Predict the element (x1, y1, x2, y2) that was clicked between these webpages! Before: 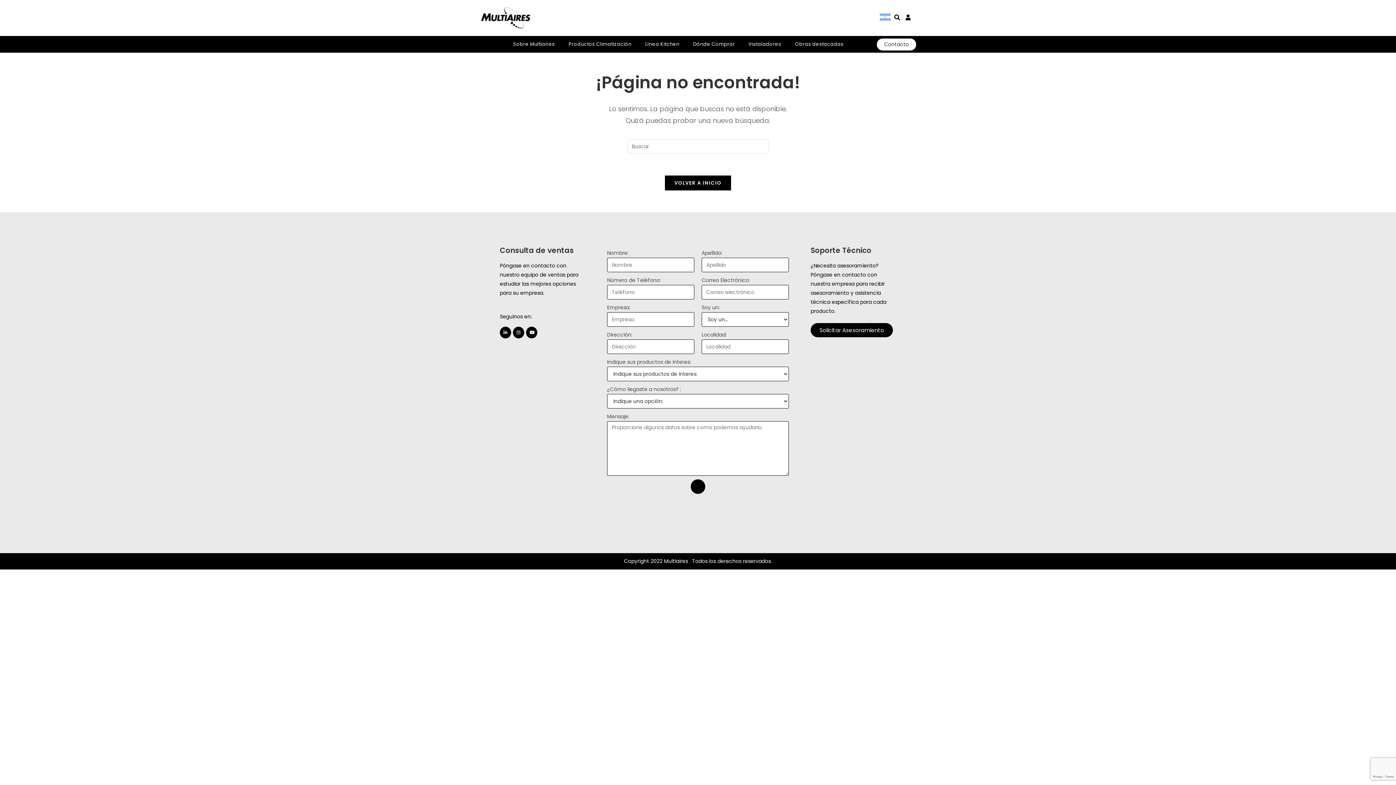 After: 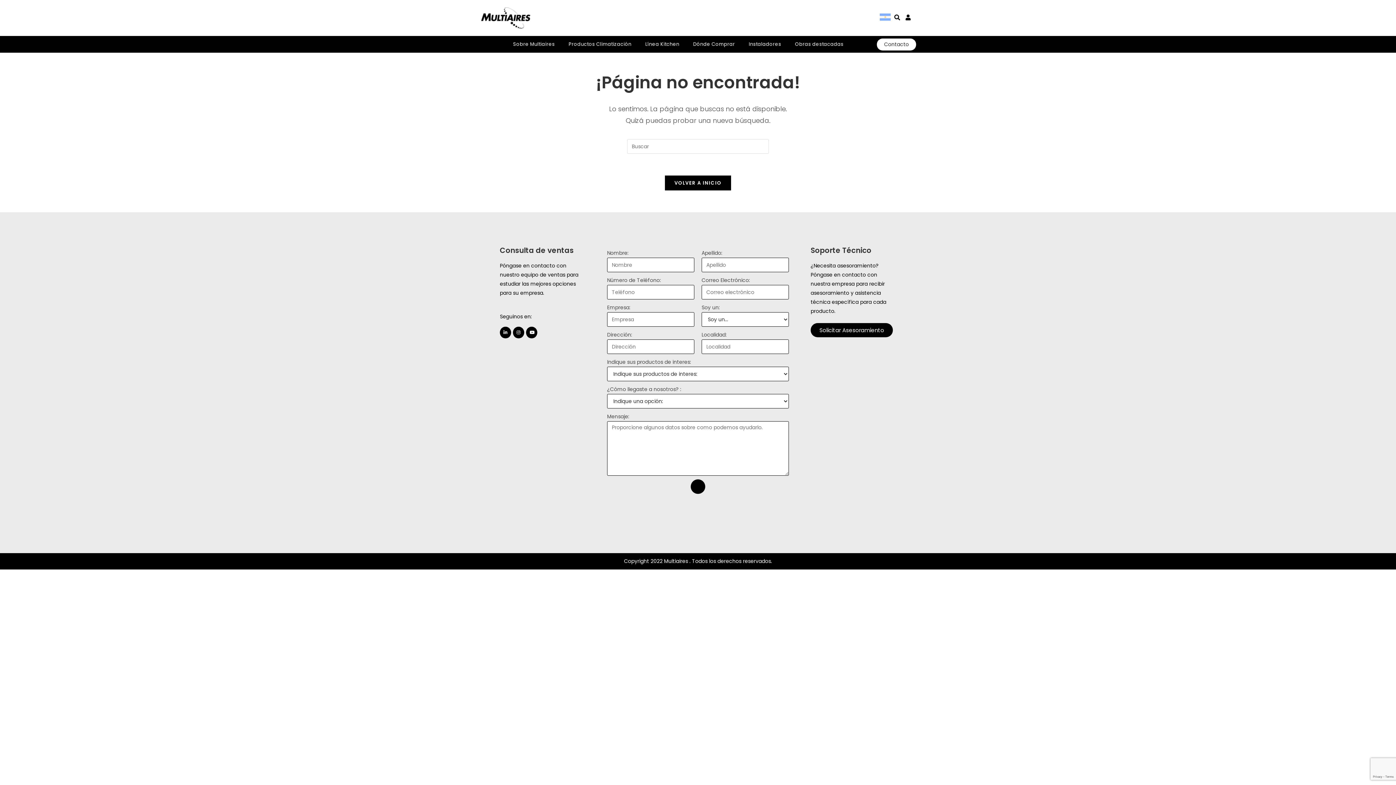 Action: bbox: (894, 14, 905, 21)